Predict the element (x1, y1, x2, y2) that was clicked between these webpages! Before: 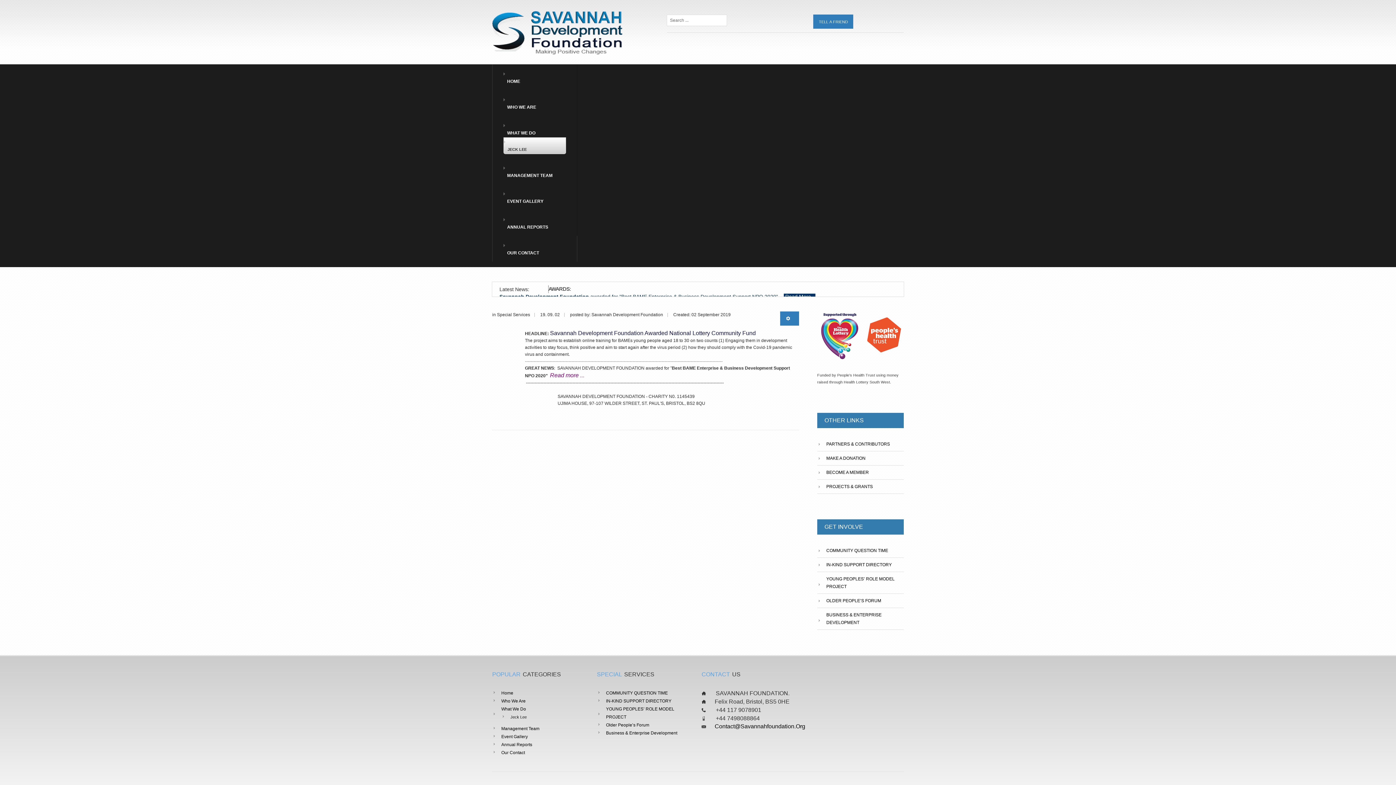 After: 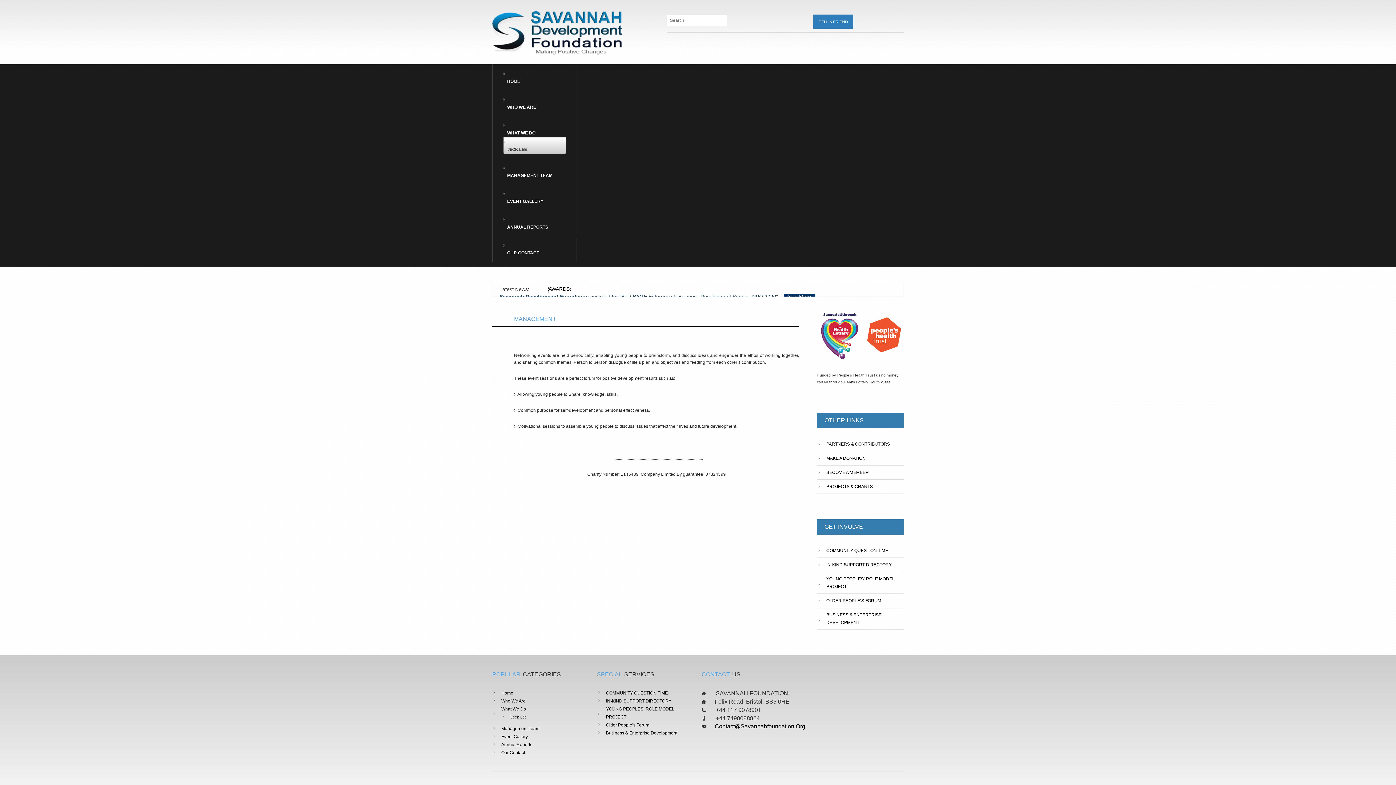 Action: bbox: (826, 575, 904, 591) label: YOUNG PEOPLES’ ROLE MODEL PROJECT